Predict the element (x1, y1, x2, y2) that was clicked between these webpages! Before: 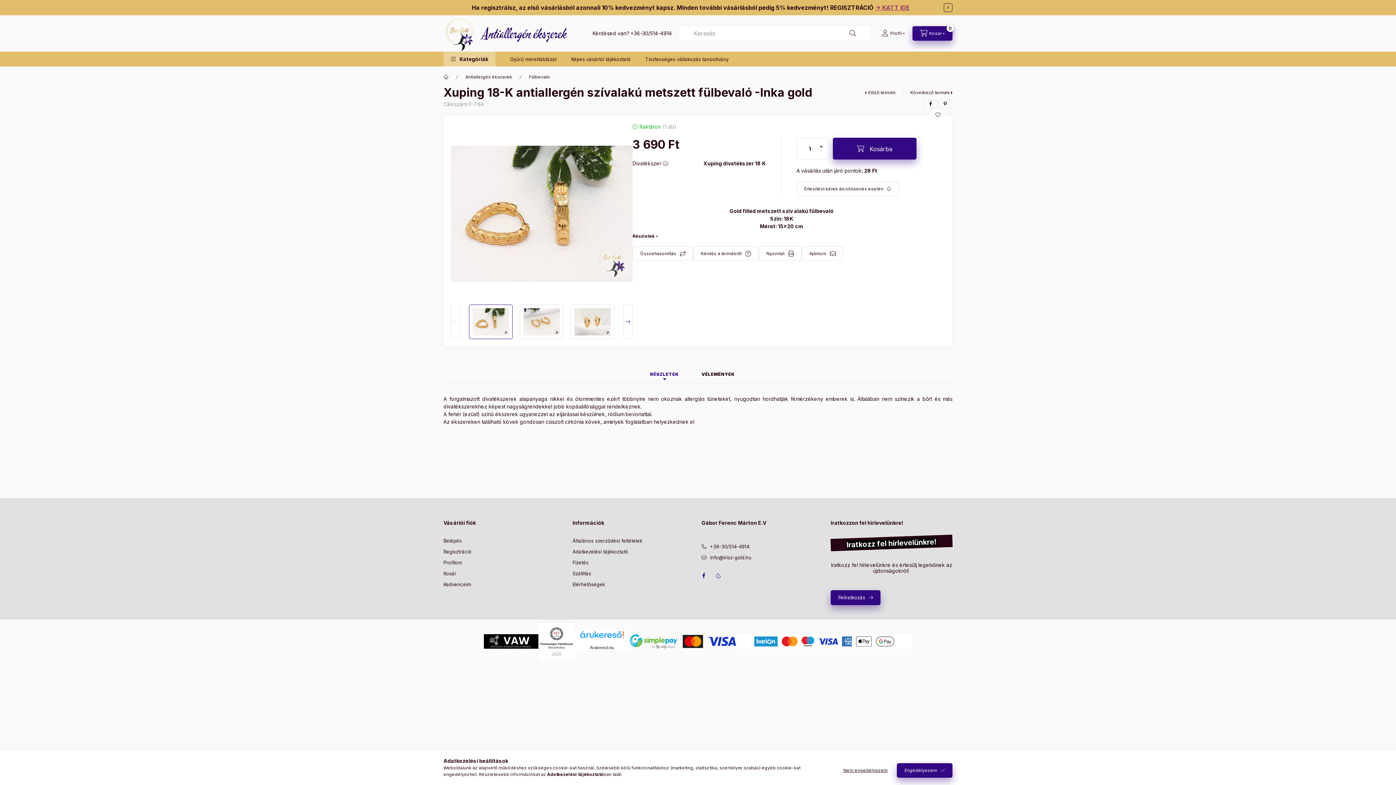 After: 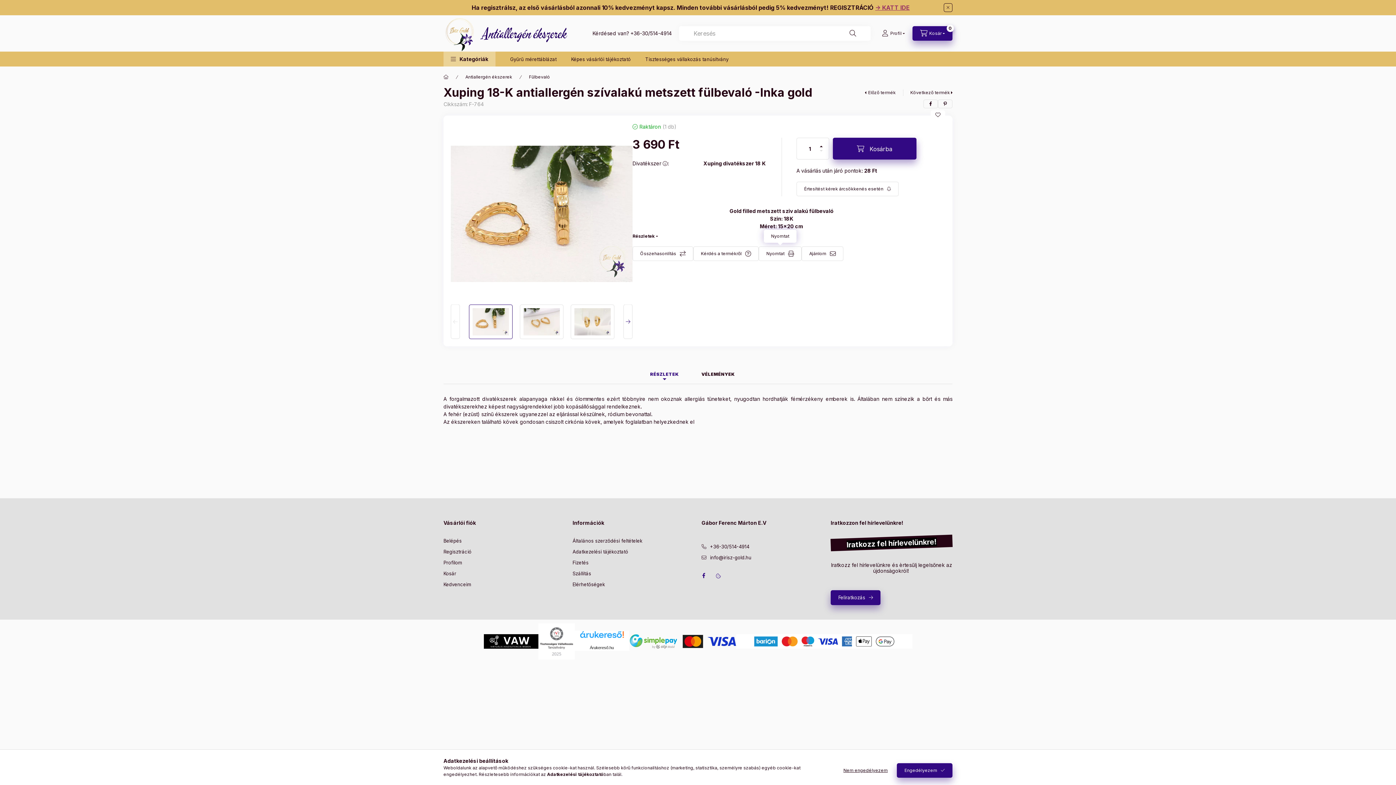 Action: label: Nyomtat bbox: (758, 246, 801, 261)